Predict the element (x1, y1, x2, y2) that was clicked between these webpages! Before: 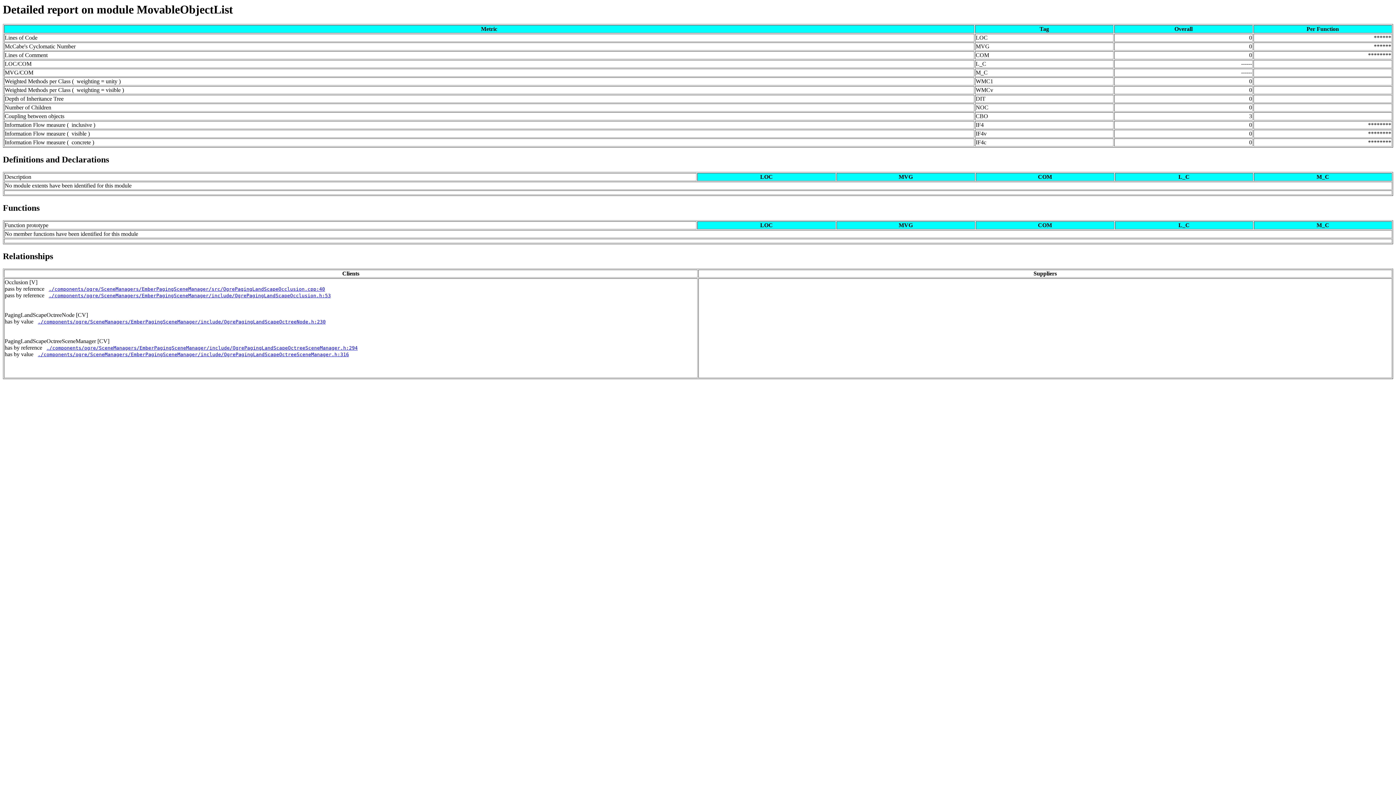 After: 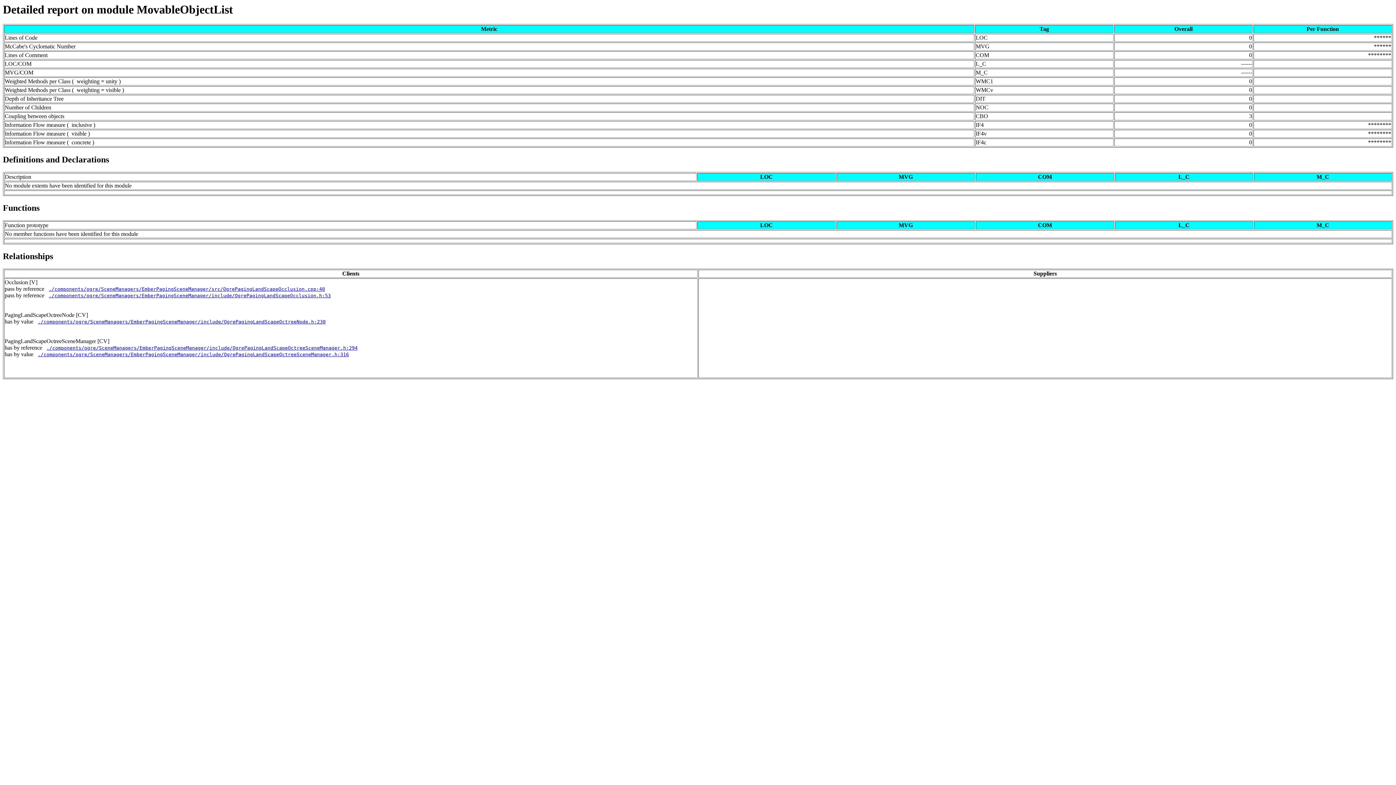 Action: bbox: (2, 251, 53, 261) label: Relationships